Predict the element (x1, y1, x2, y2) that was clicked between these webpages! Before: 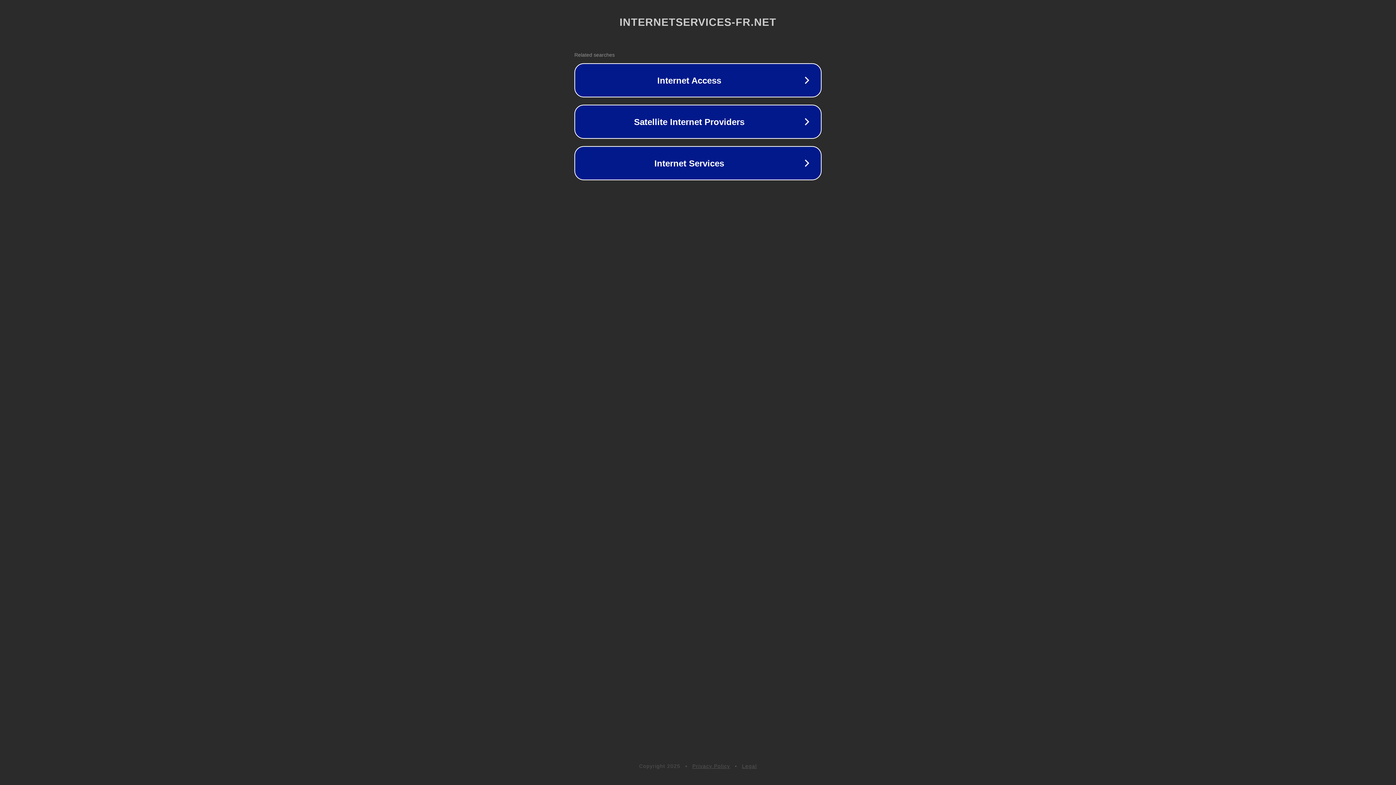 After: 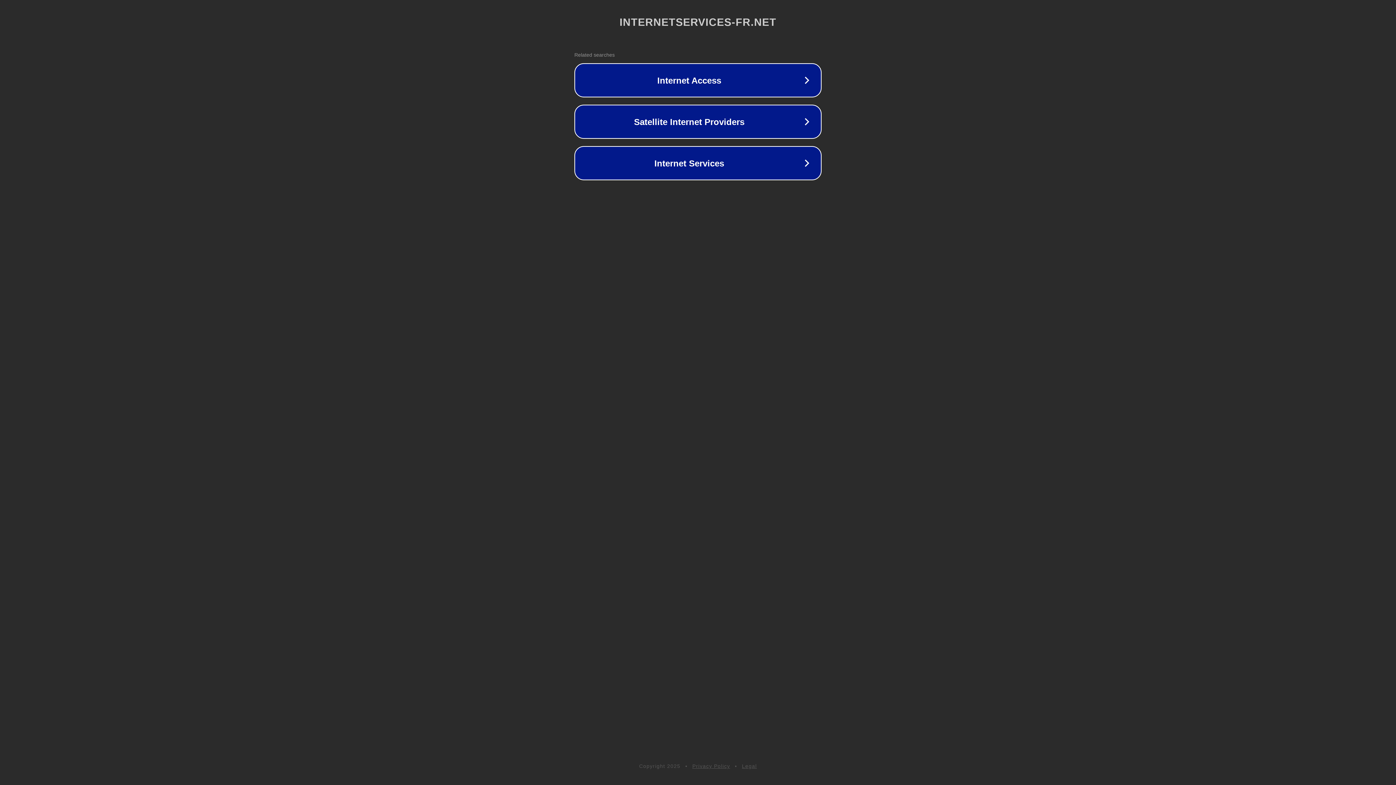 Action: label: Privacy Policy bbox: (692, 763, 730, 769)